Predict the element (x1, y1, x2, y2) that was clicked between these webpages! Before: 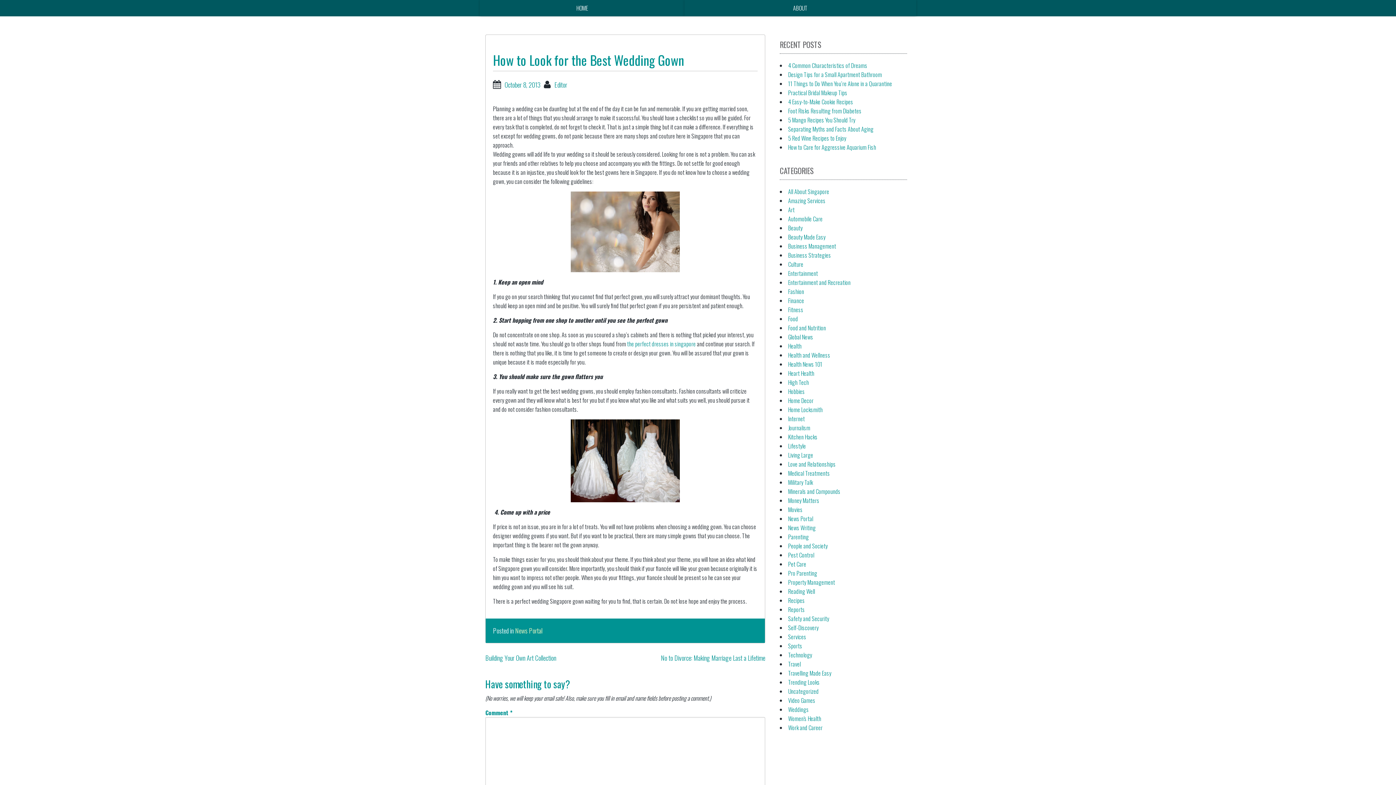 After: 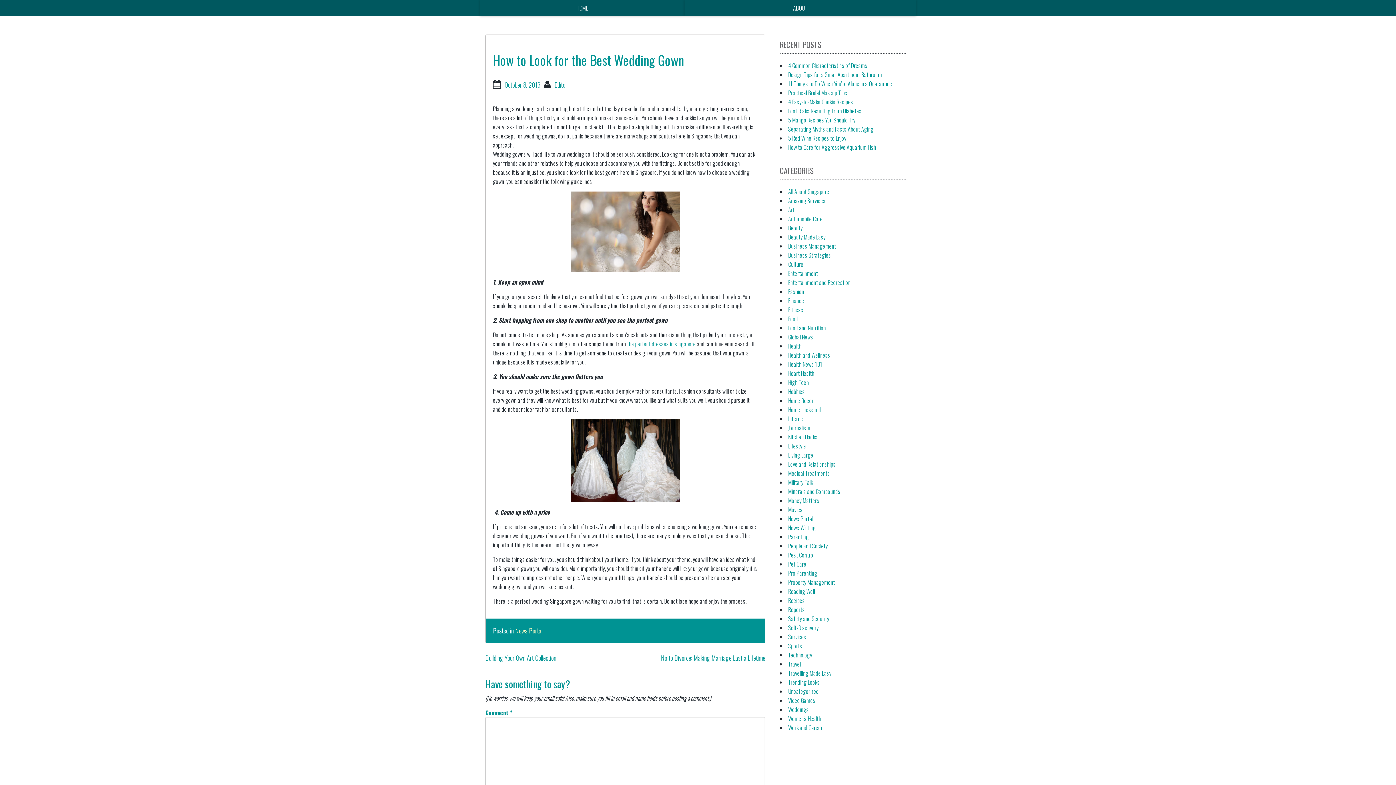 Action: label: October 8, 2013 bbox: (504, 80, 540, 89)